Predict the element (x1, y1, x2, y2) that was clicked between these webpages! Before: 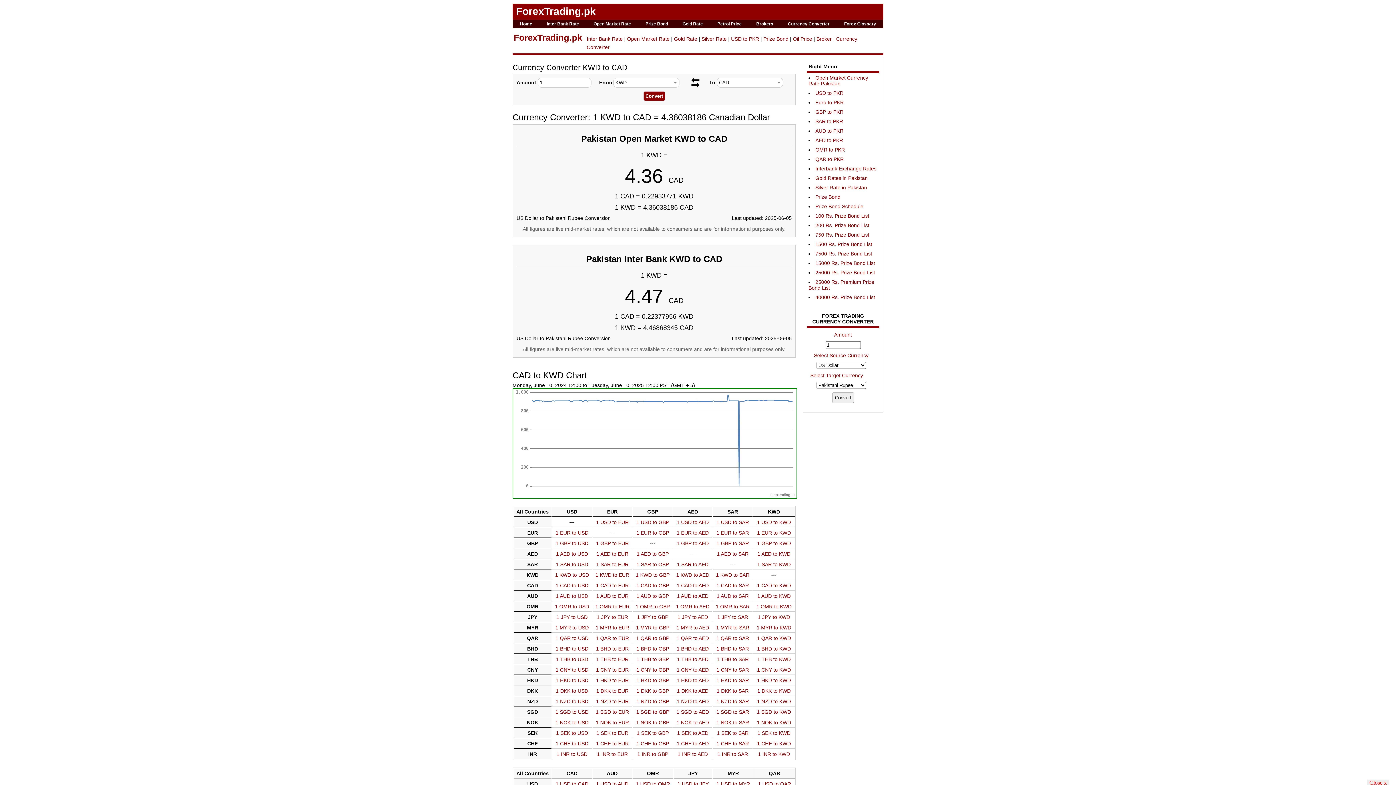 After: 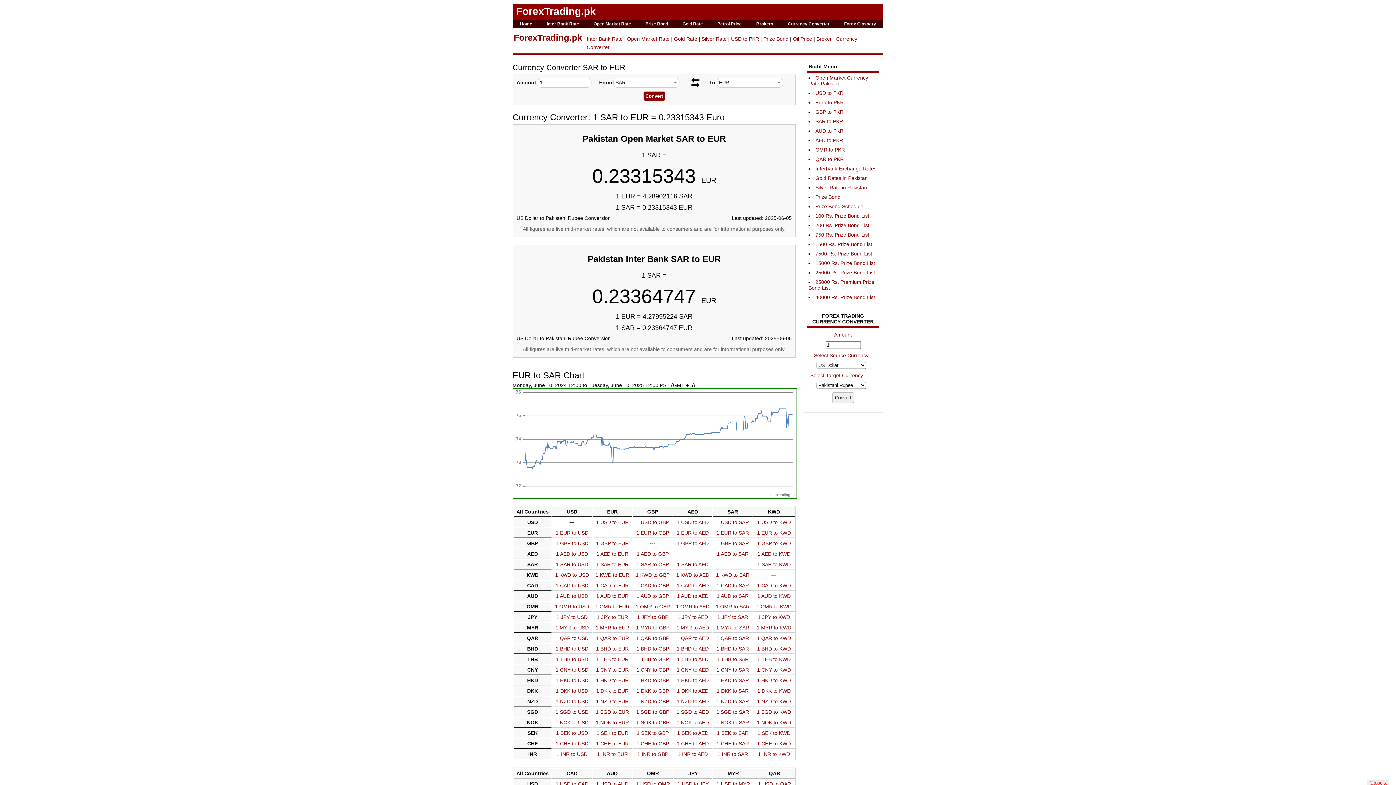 Action: bbox: (596, 561, 628, 567) label: 1 SAR to EUR